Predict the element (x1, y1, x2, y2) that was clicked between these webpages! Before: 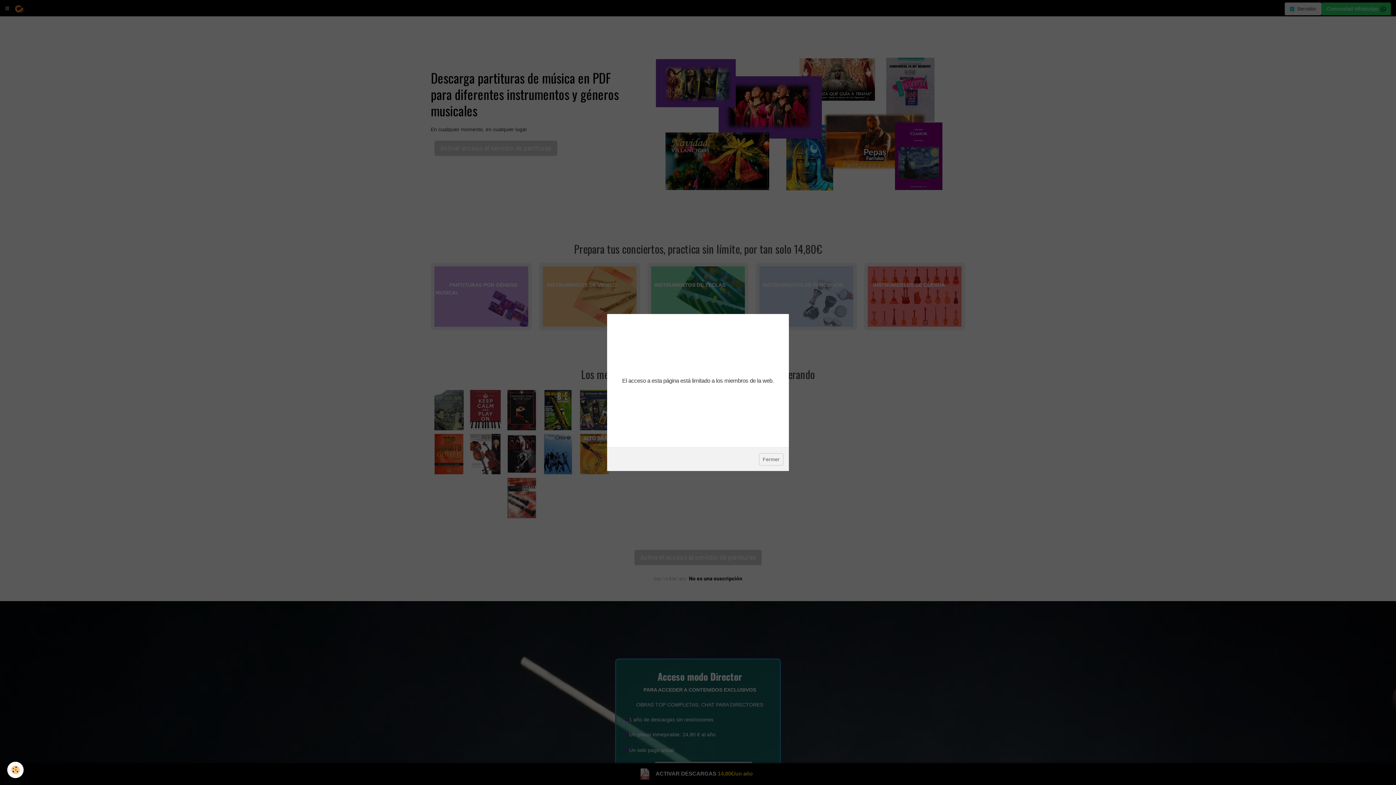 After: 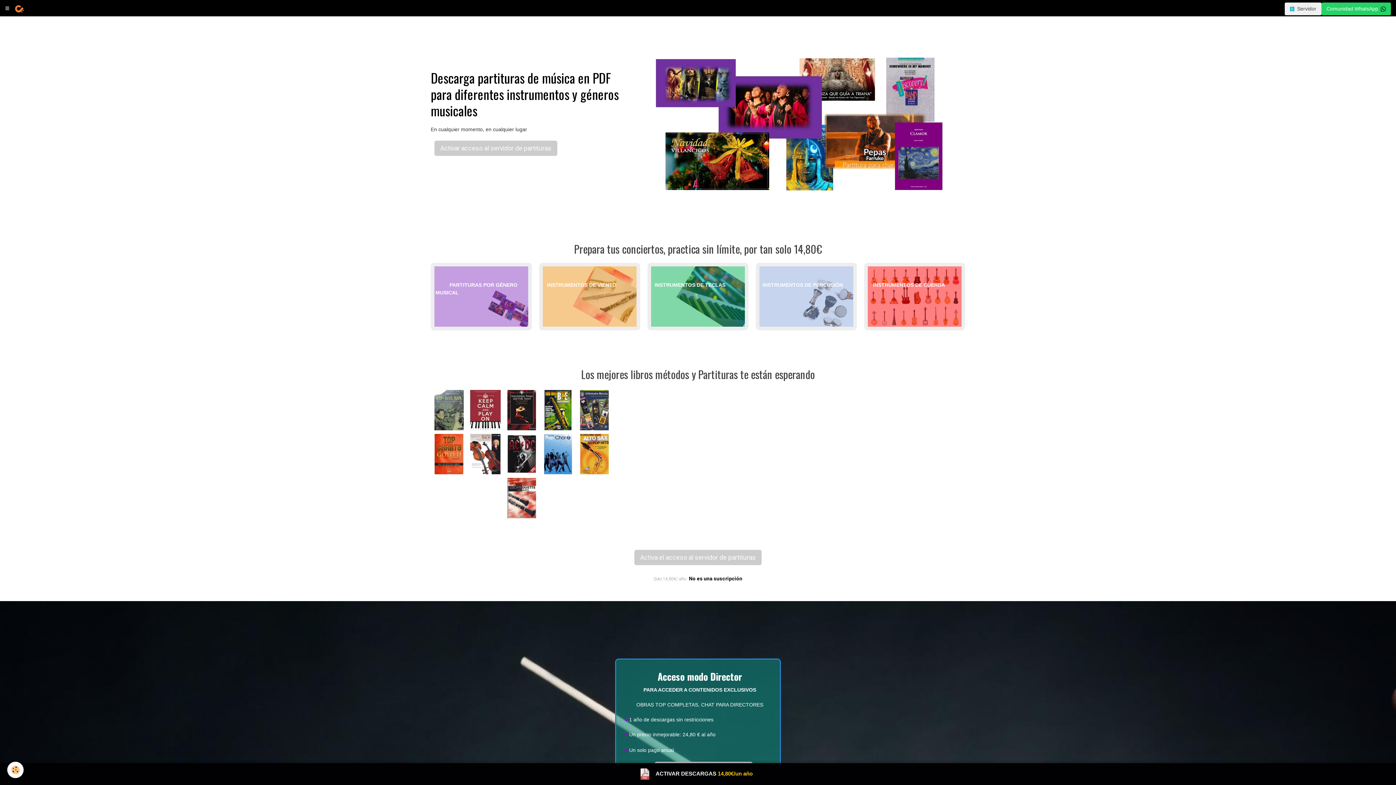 Action: bbox: (759, 453, 783, 465) label: Fermer